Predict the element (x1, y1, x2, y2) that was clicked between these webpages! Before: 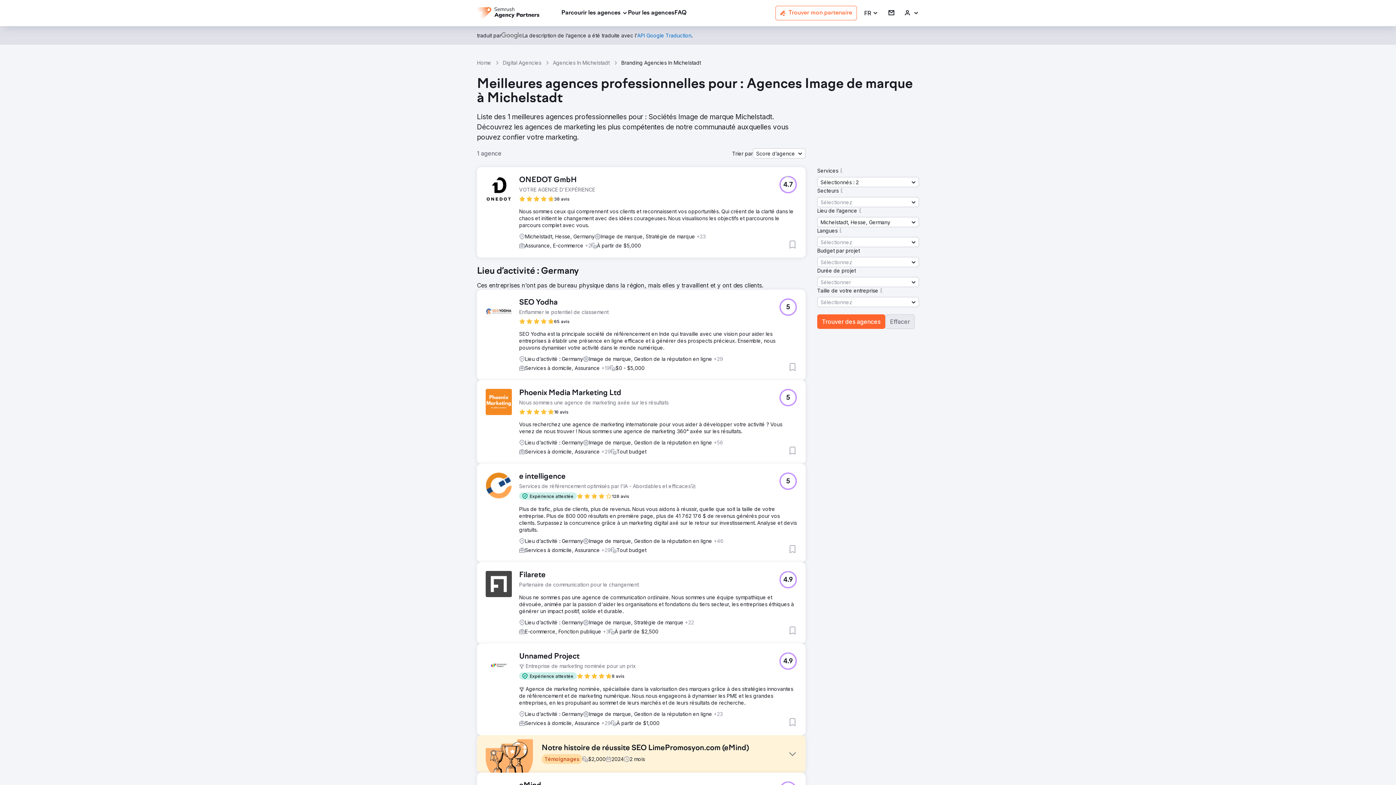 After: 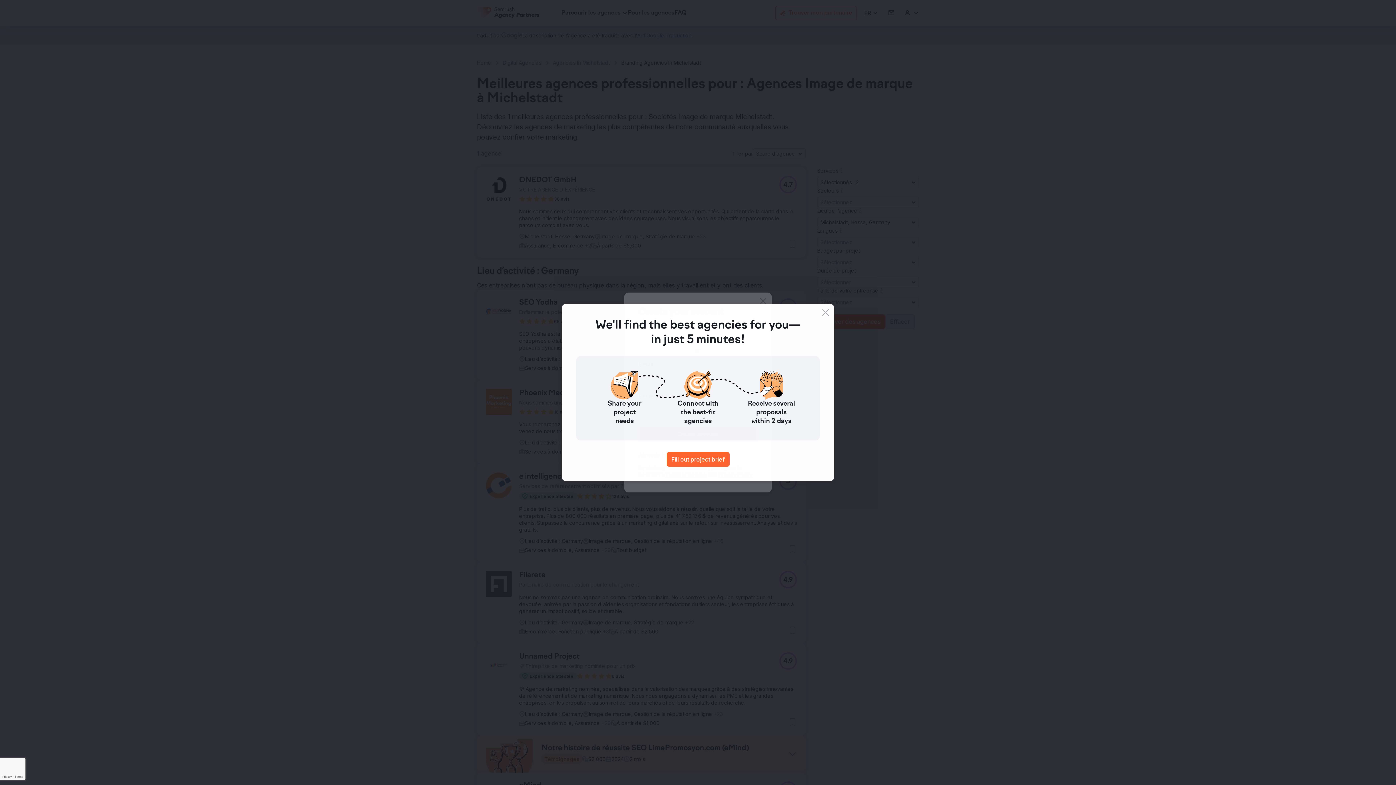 Action: bbox: (904, 9, 919, 16) label: Se connecter